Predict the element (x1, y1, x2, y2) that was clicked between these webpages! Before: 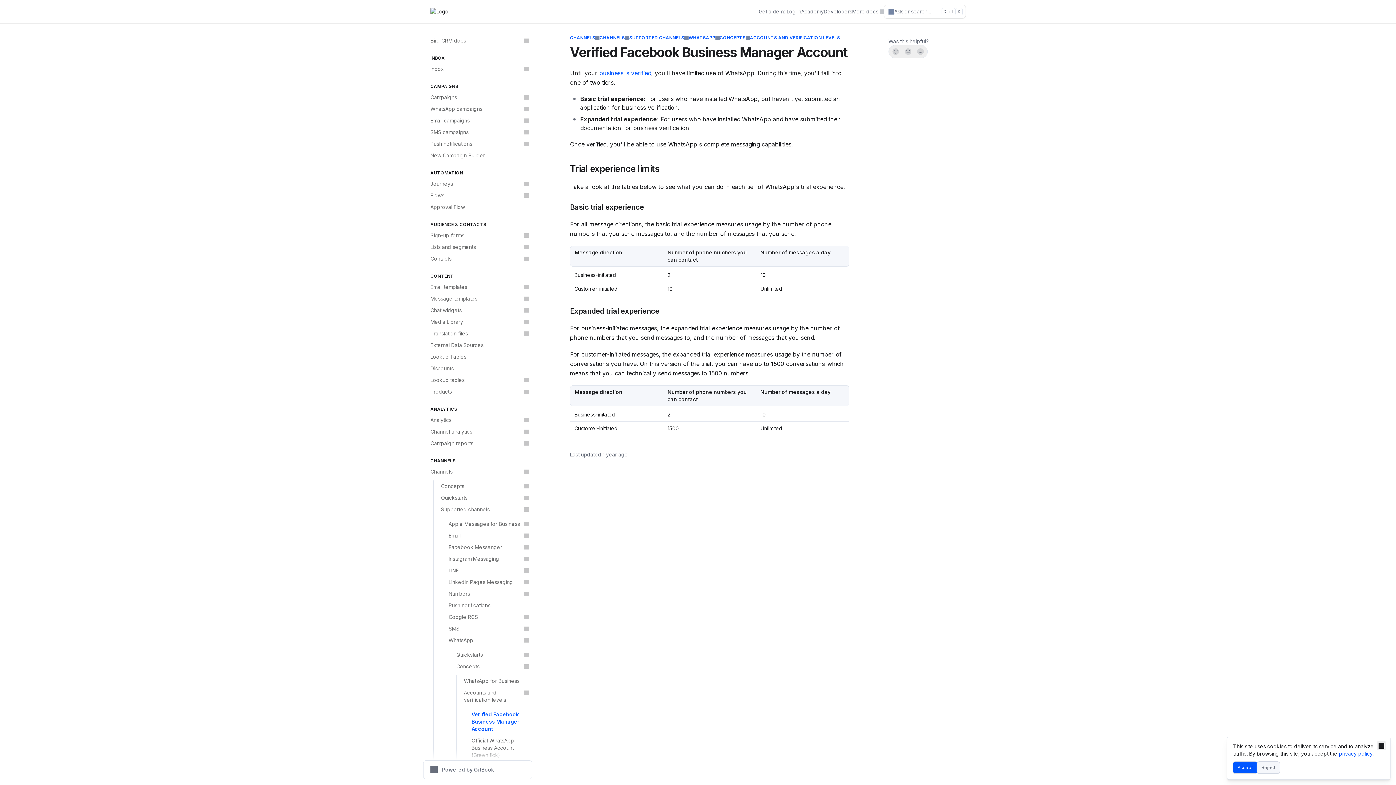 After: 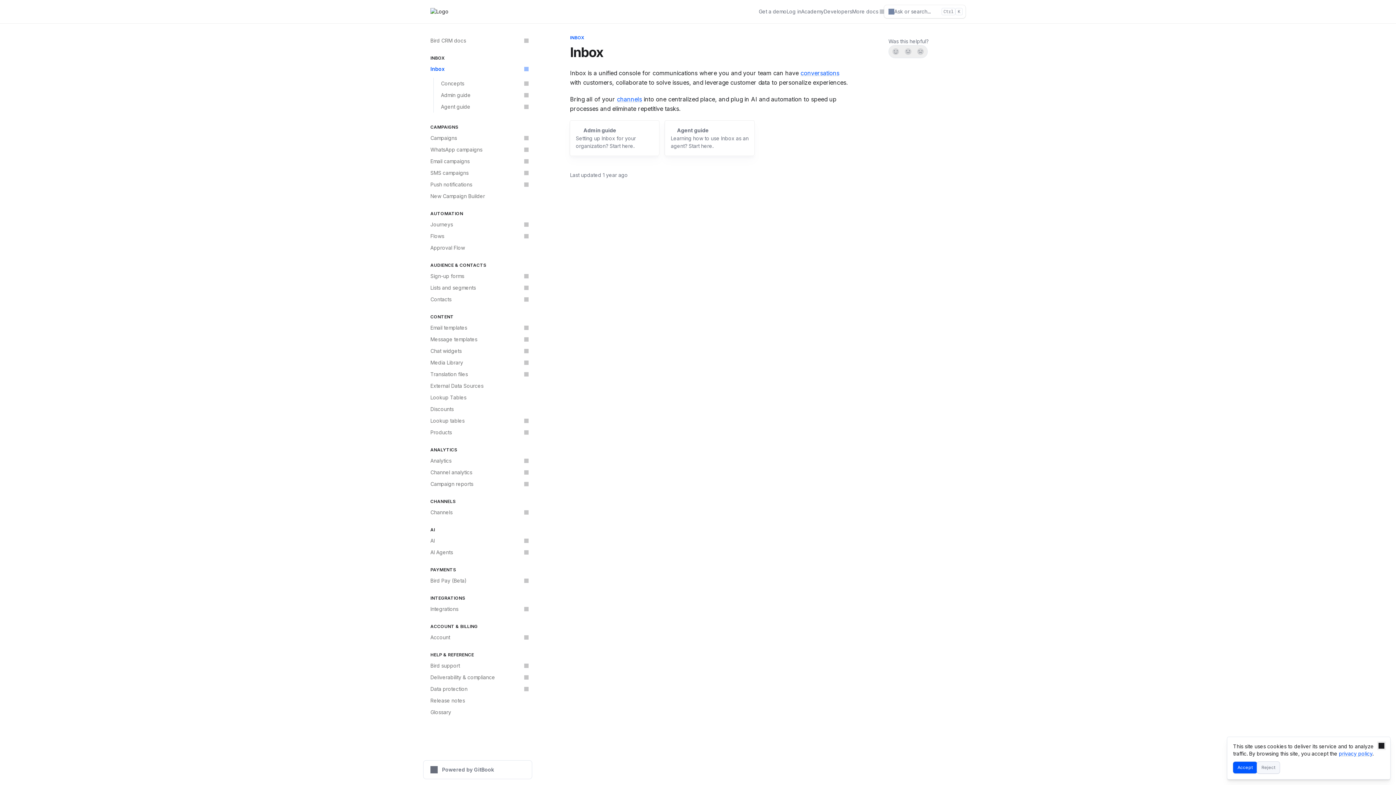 Action: bbox: (426, 63, 532, 74) label: Inbox